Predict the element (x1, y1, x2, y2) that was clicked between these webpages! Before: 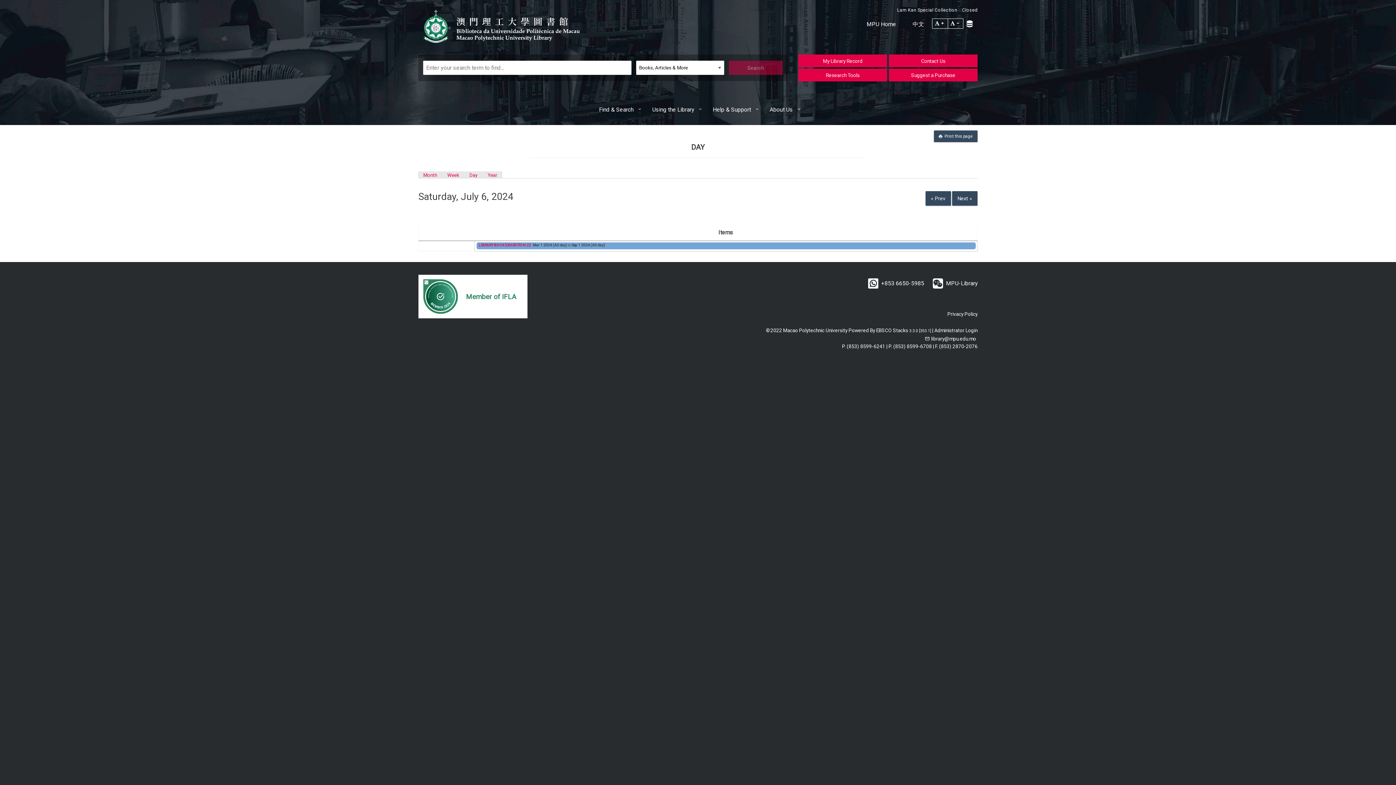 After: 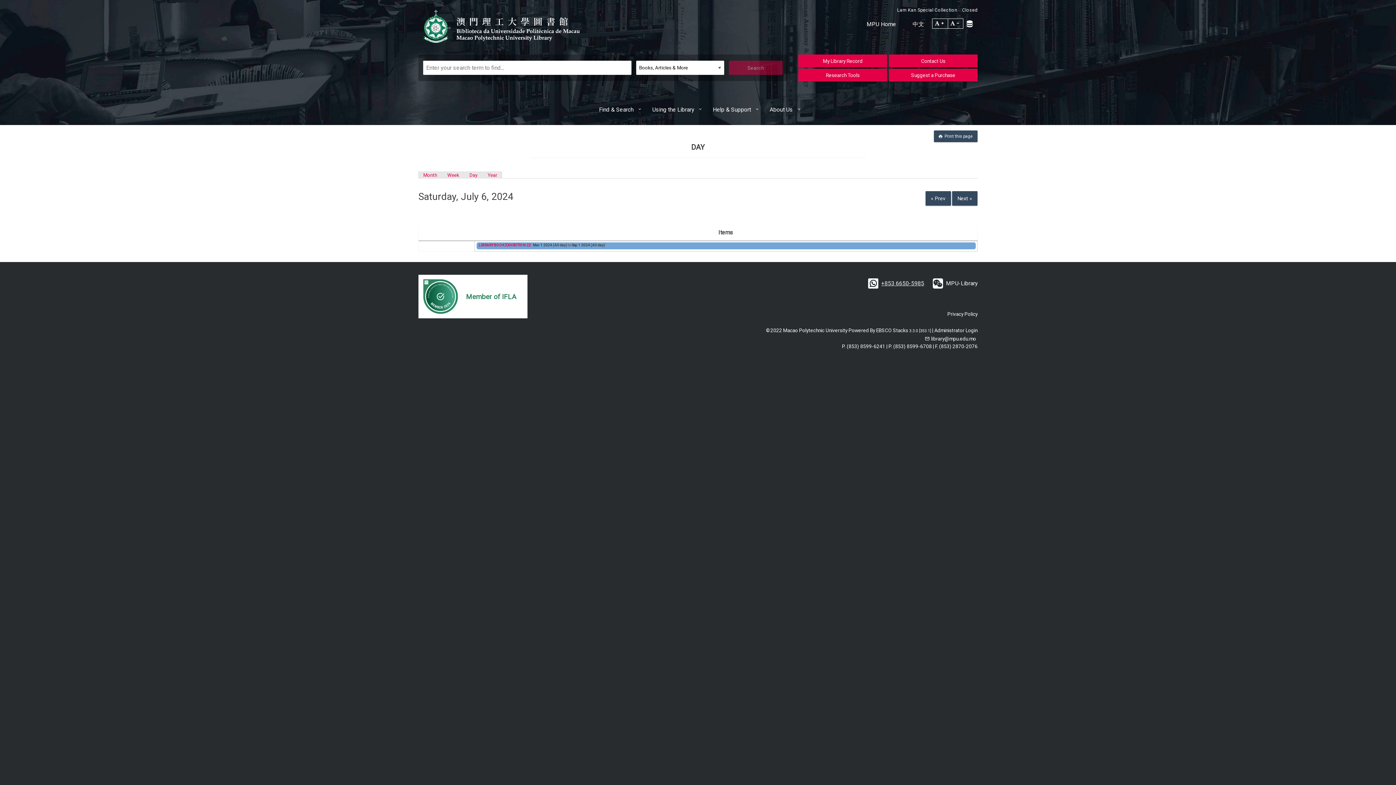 Action: label: +853 6650-5985 bbox: (881, 280, 924, 287)